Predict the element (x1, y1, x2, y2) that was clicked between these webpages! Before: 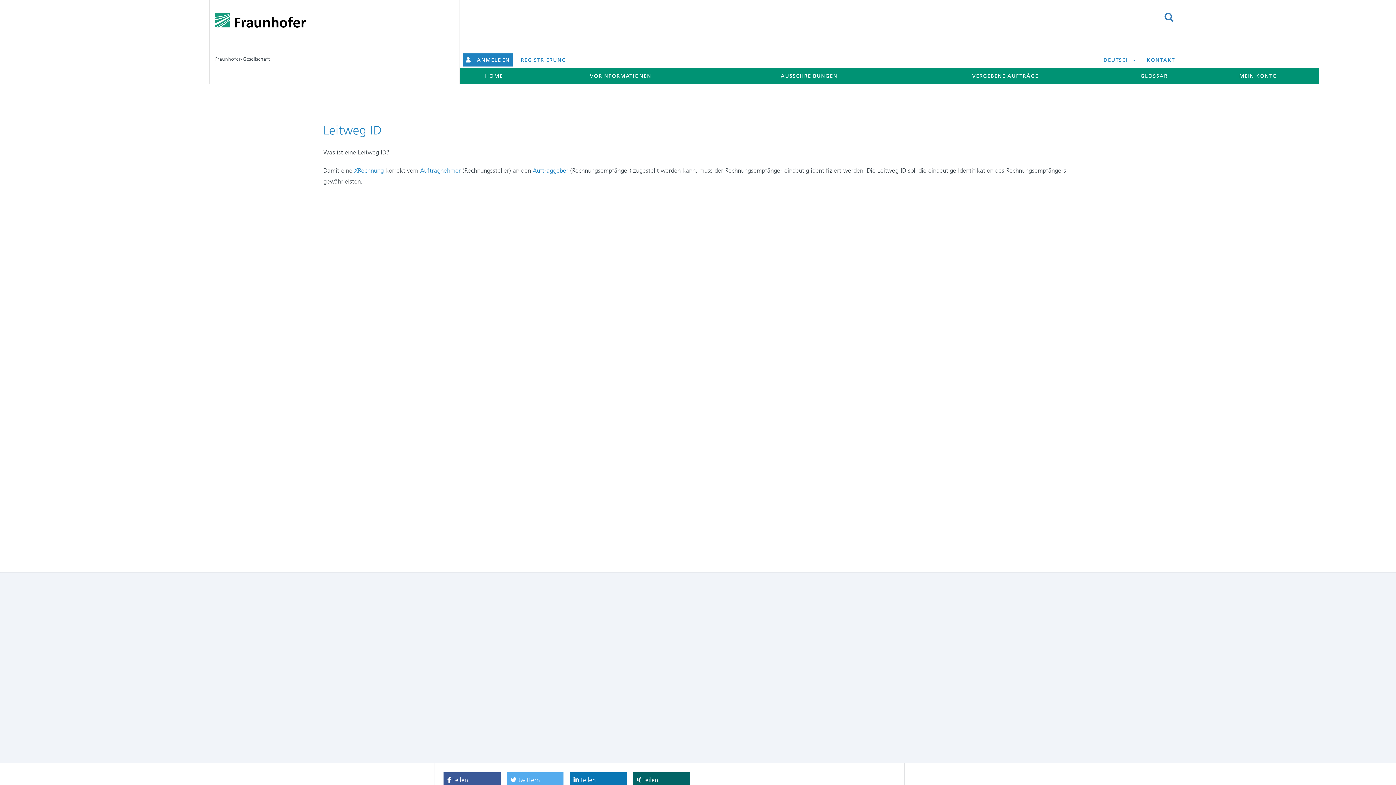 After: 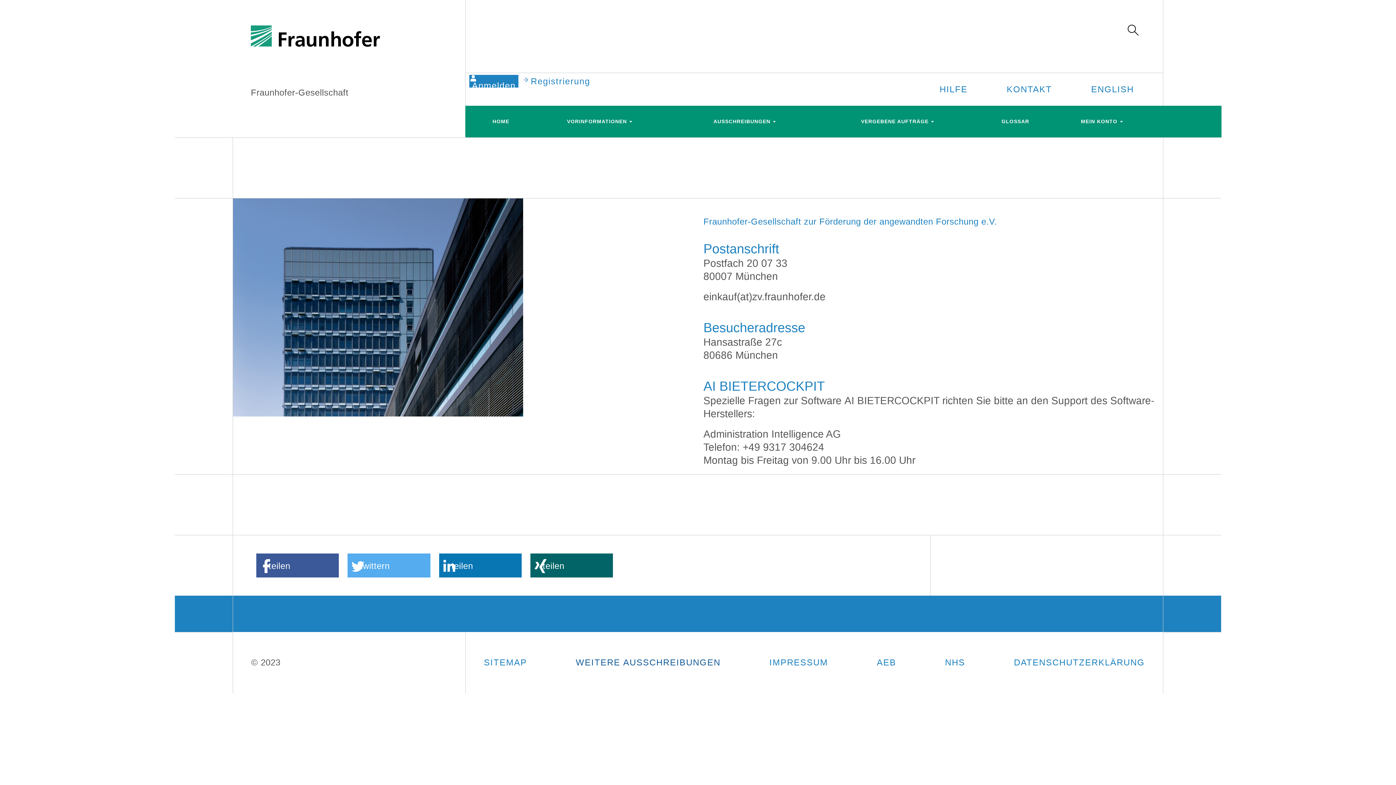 Action: label: KONTAKT bbox: (1141, 51, 1180, 67)